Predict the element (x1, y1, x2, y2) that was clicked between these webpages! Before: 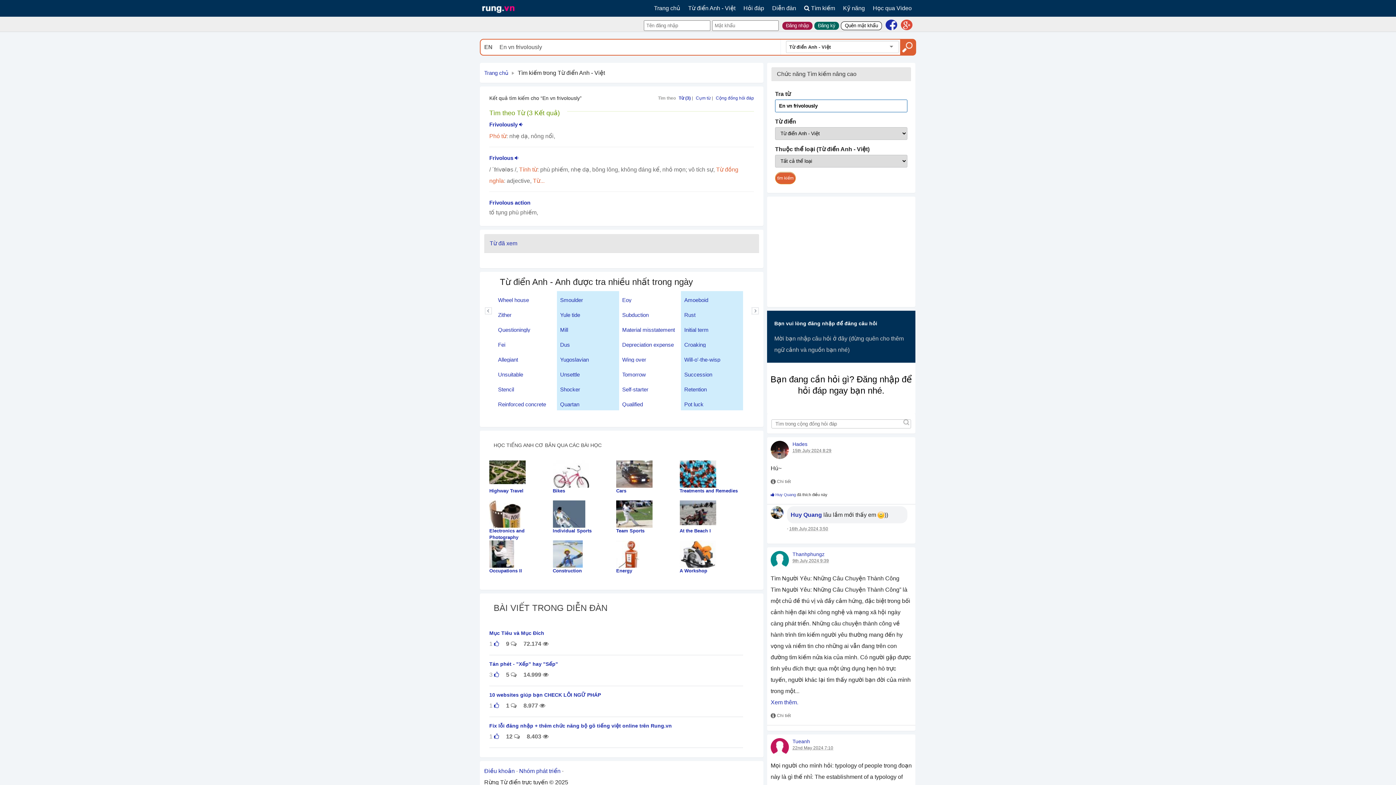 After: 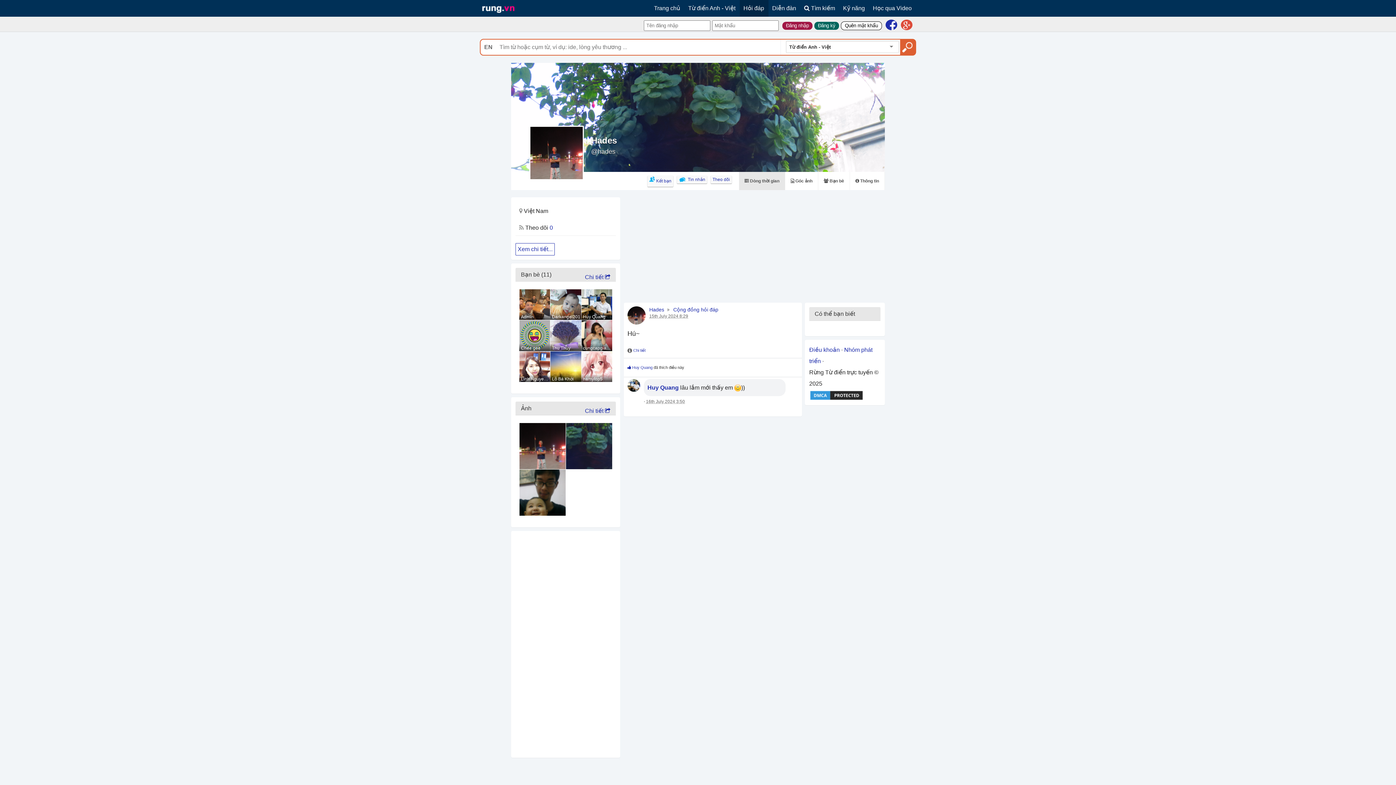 Action: bbox: (770, 446, 789, 452)